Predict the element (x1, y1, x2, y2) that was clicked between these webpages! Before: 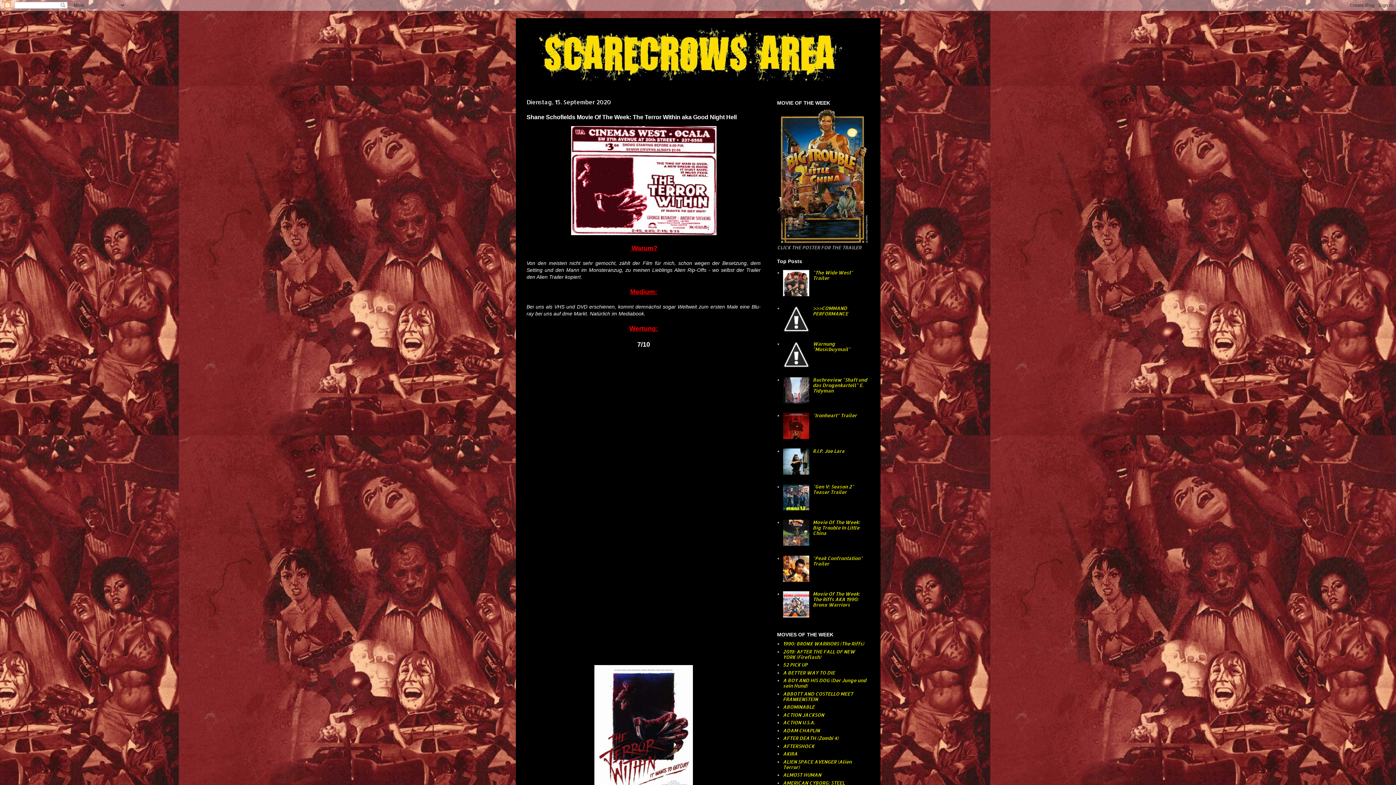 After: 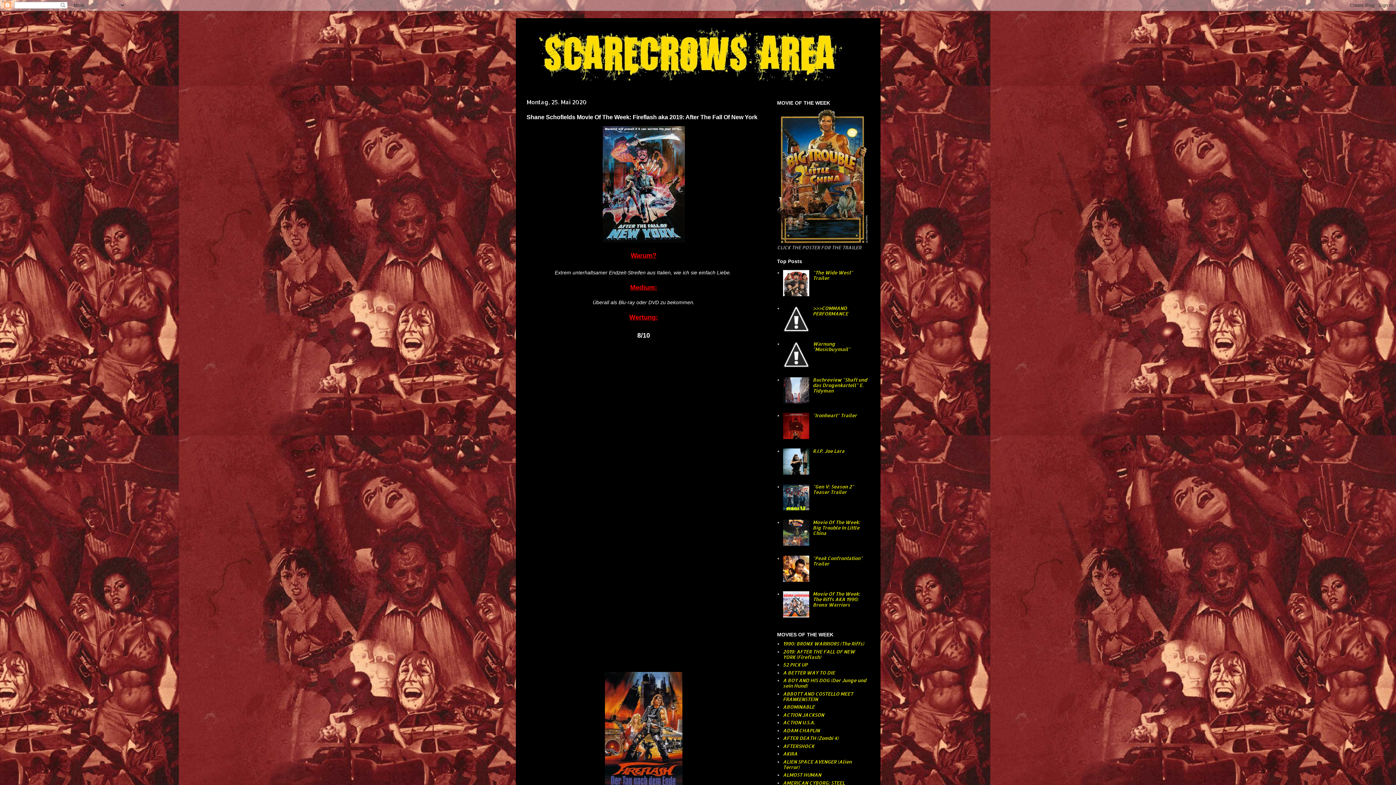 Action: label: 2019: AFTER THE FALL OF NEW YORK (Fireflash) bbox: (783, 648, 855, 660)